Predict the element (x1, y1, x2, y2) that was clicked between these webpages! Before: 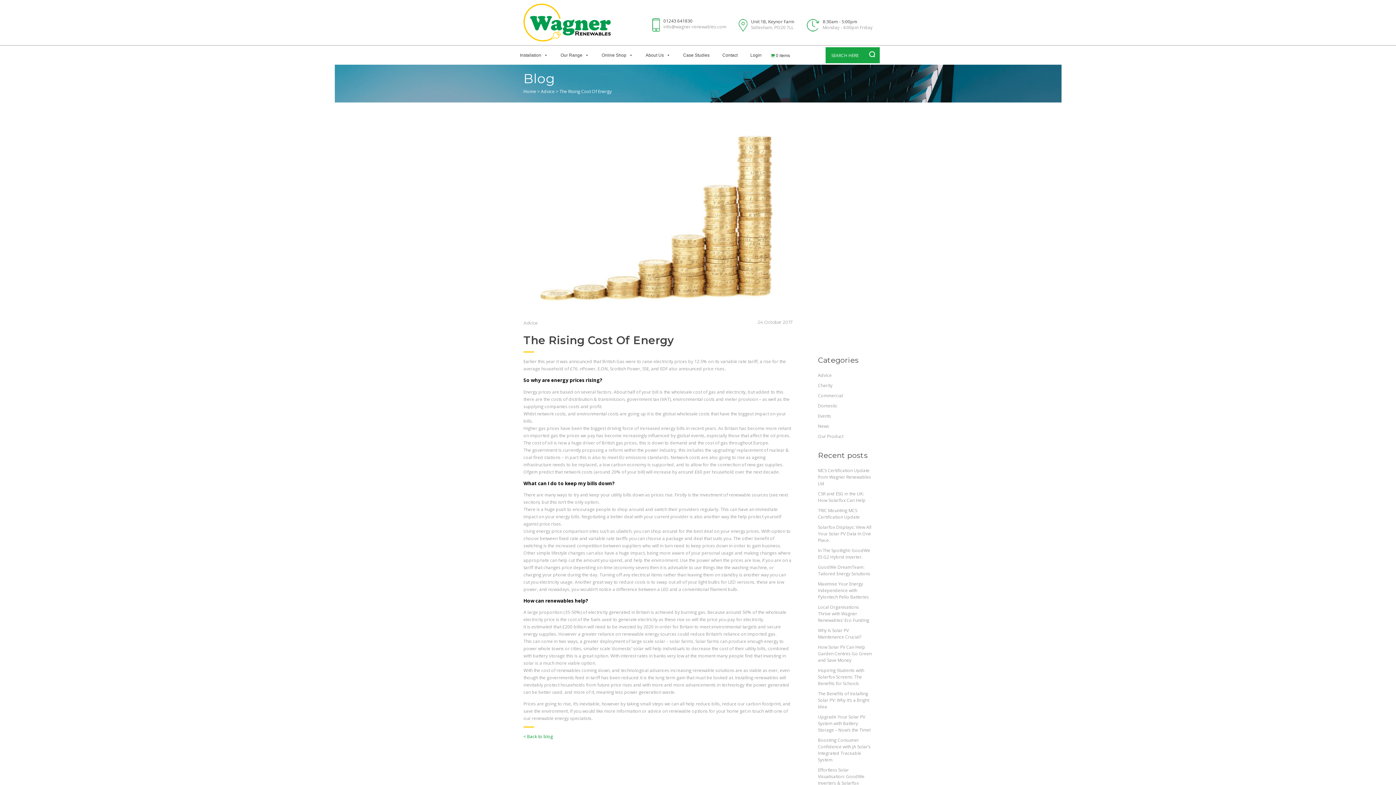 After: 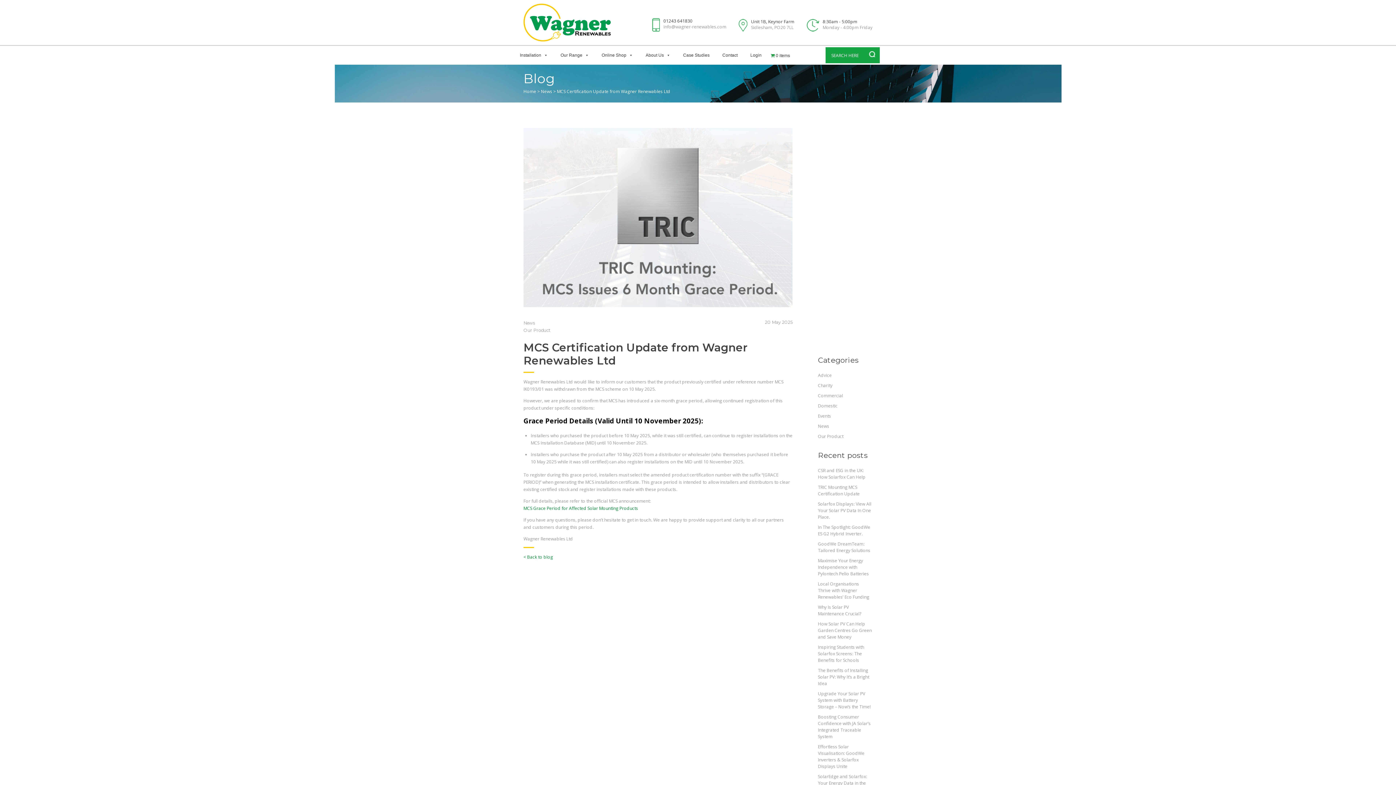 Action: bbox: (818, 467, 871, 487) label: MCS Certification Update from Wagner Renewables Ltd